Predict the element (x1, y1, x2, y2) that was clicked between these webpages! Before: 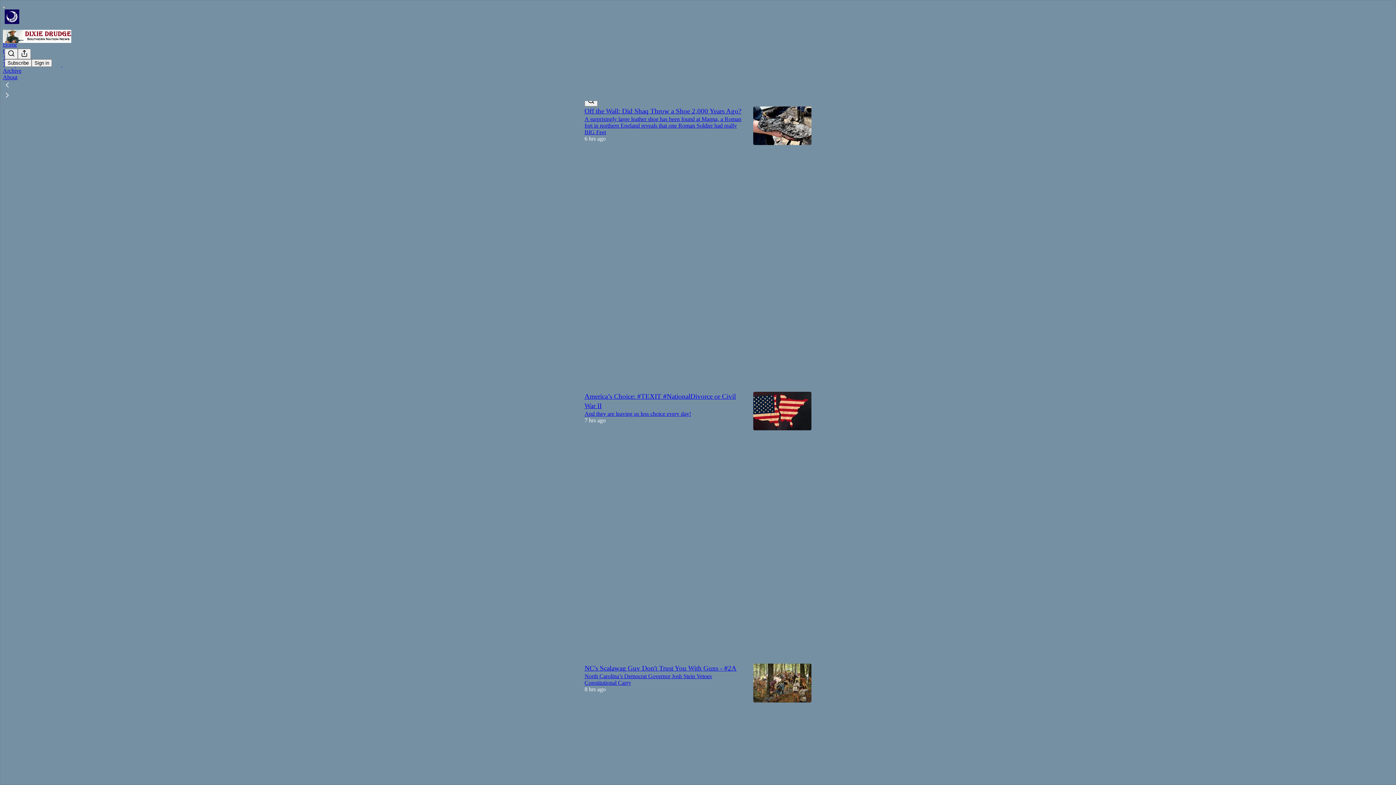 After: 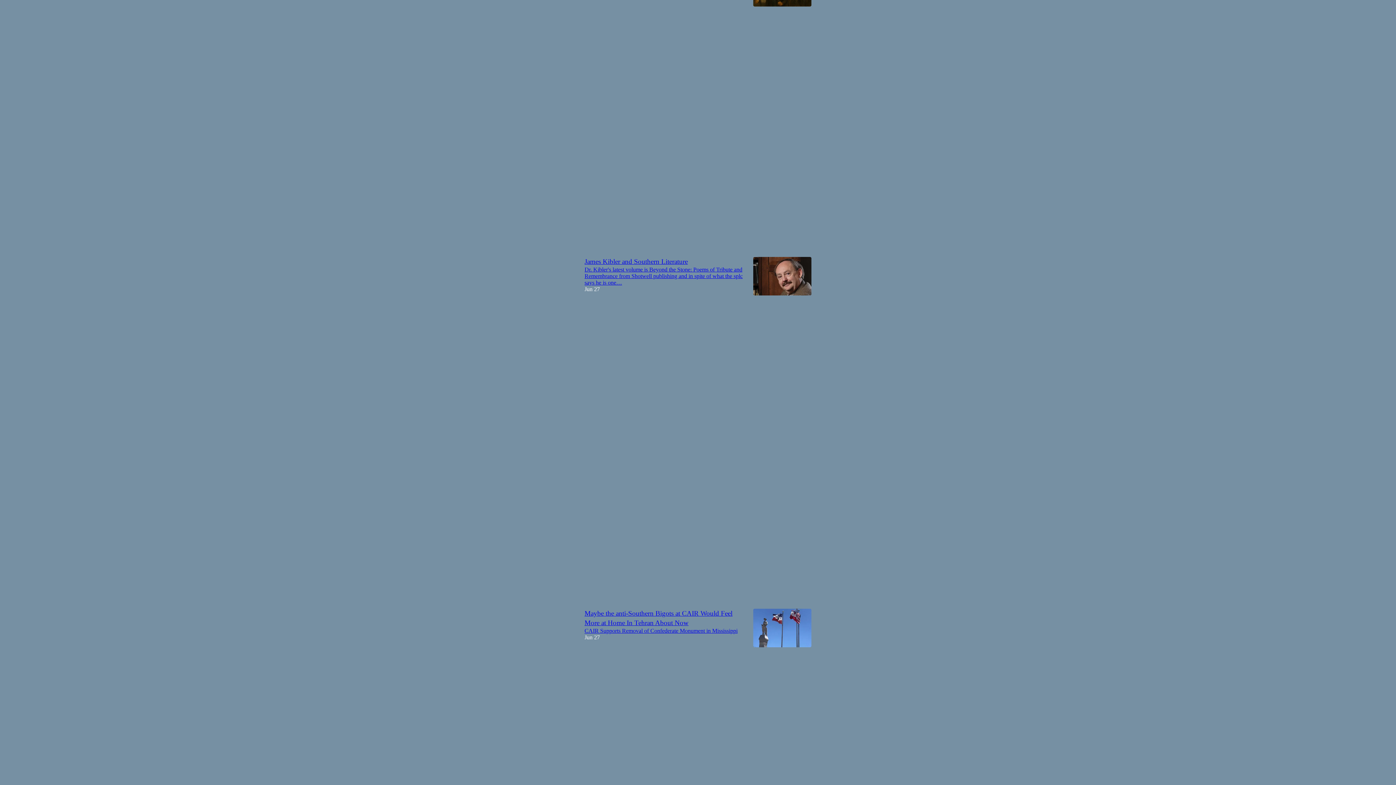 Action: label: Search bbox: (4, 48, 17, 59)